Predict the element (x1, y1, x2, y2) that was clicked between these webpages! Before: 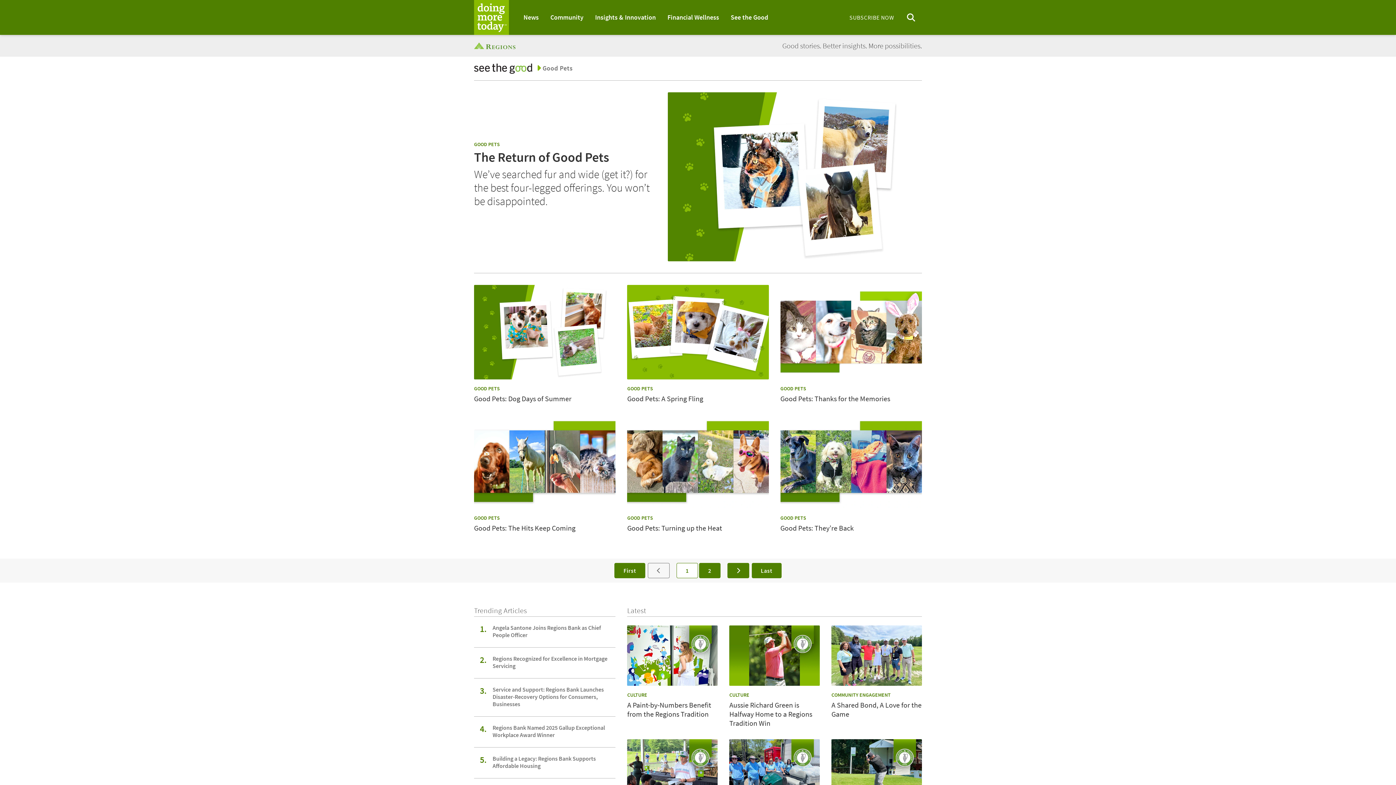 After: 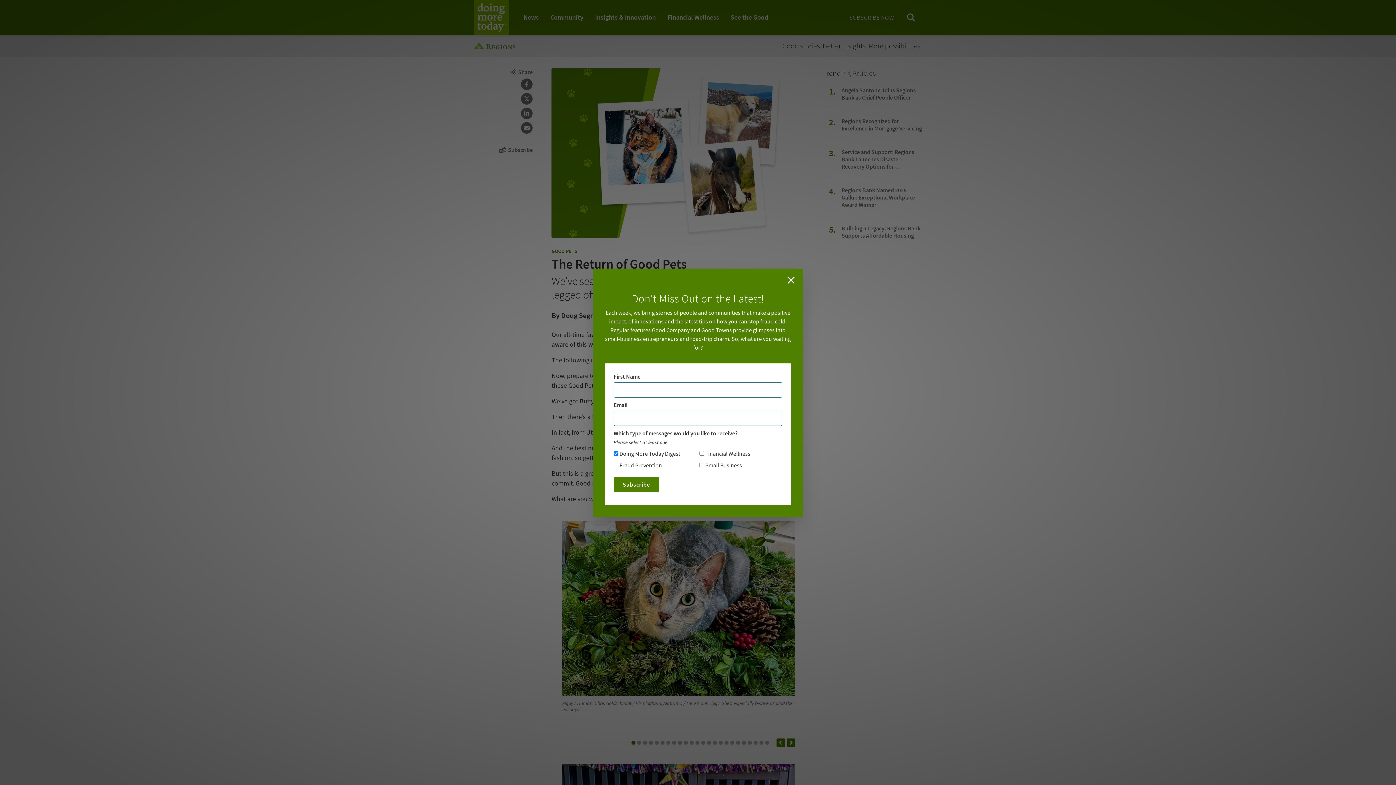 Action: bbox: (474, 149, 650, 164) label: The Return of Good Pets